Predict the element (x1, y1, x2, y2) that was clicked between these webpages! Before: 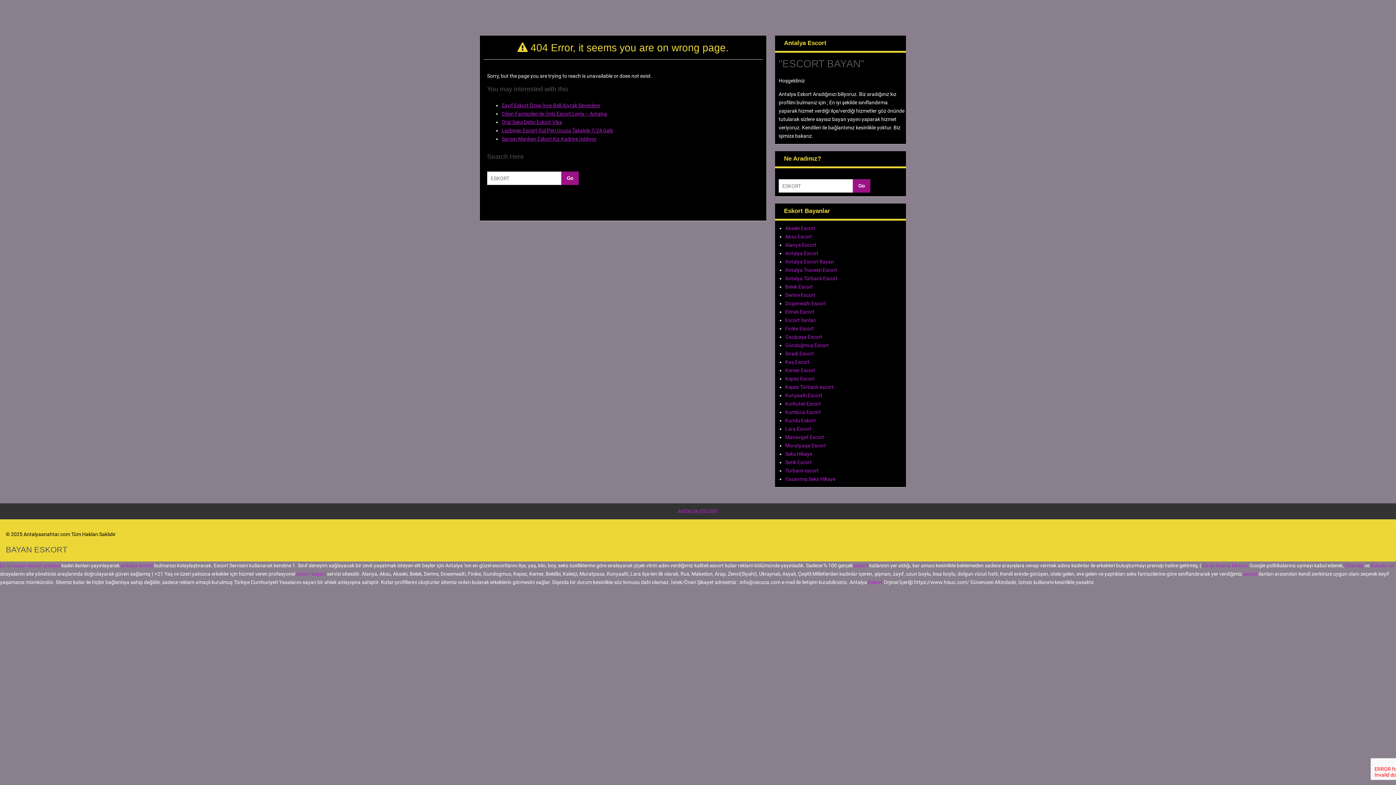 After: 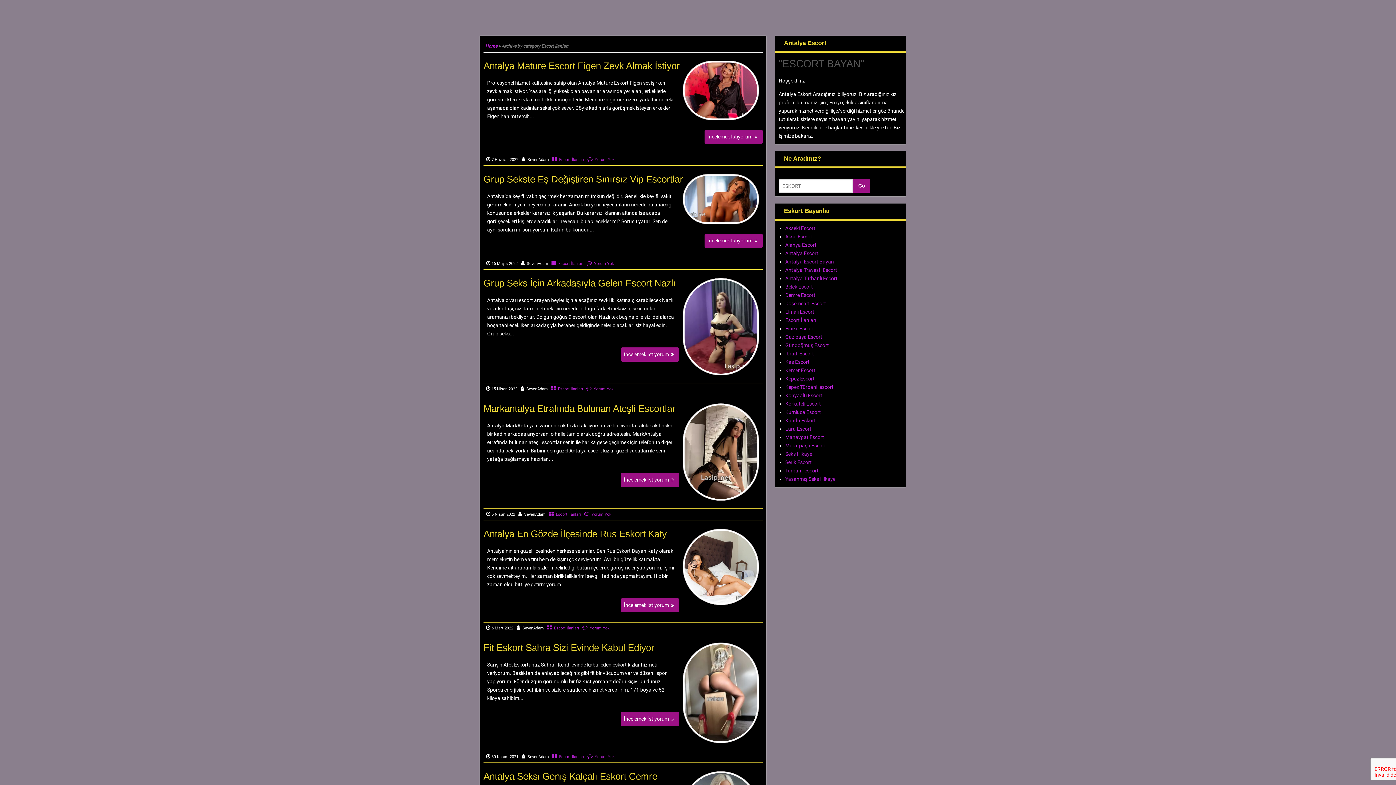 Action: bbox: (785, 317, 816, 323) label: Escort İlanları